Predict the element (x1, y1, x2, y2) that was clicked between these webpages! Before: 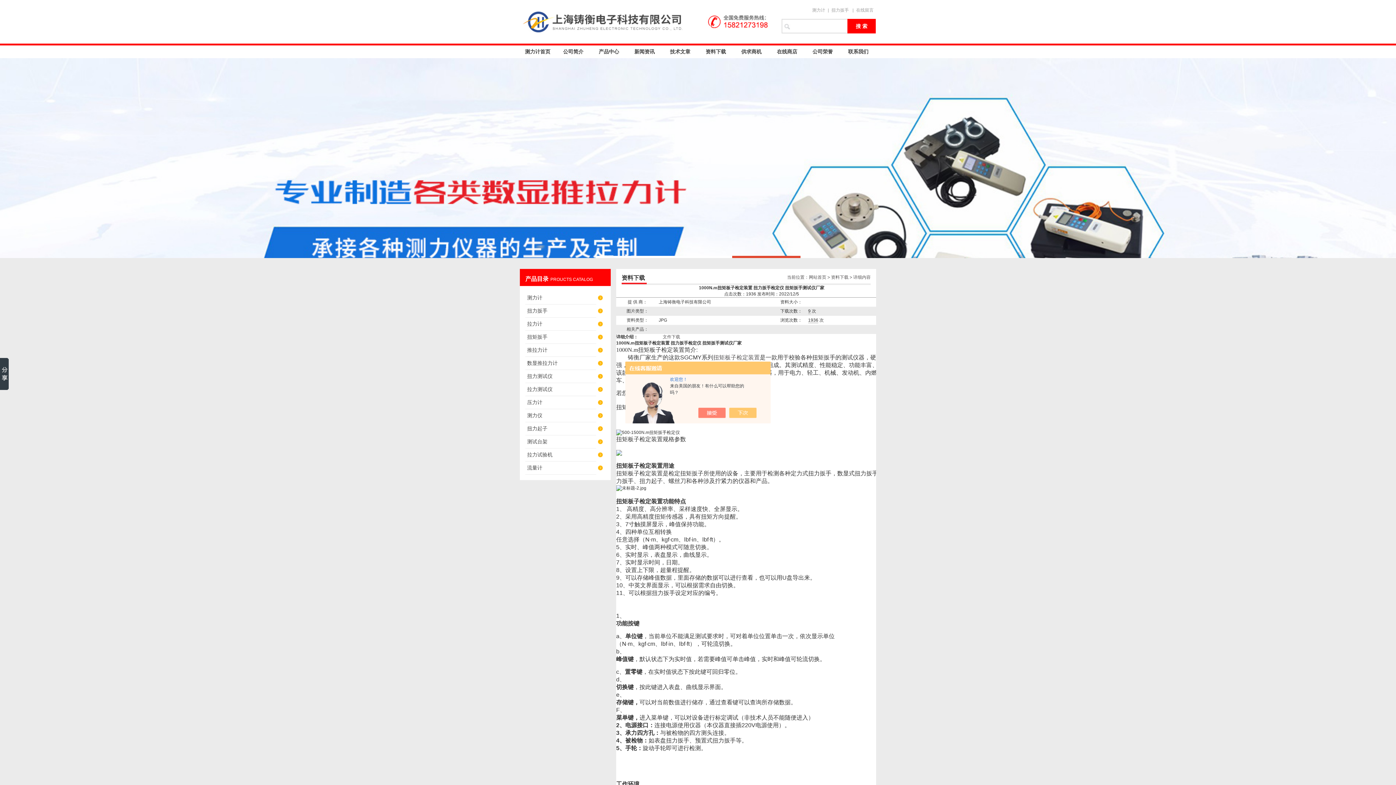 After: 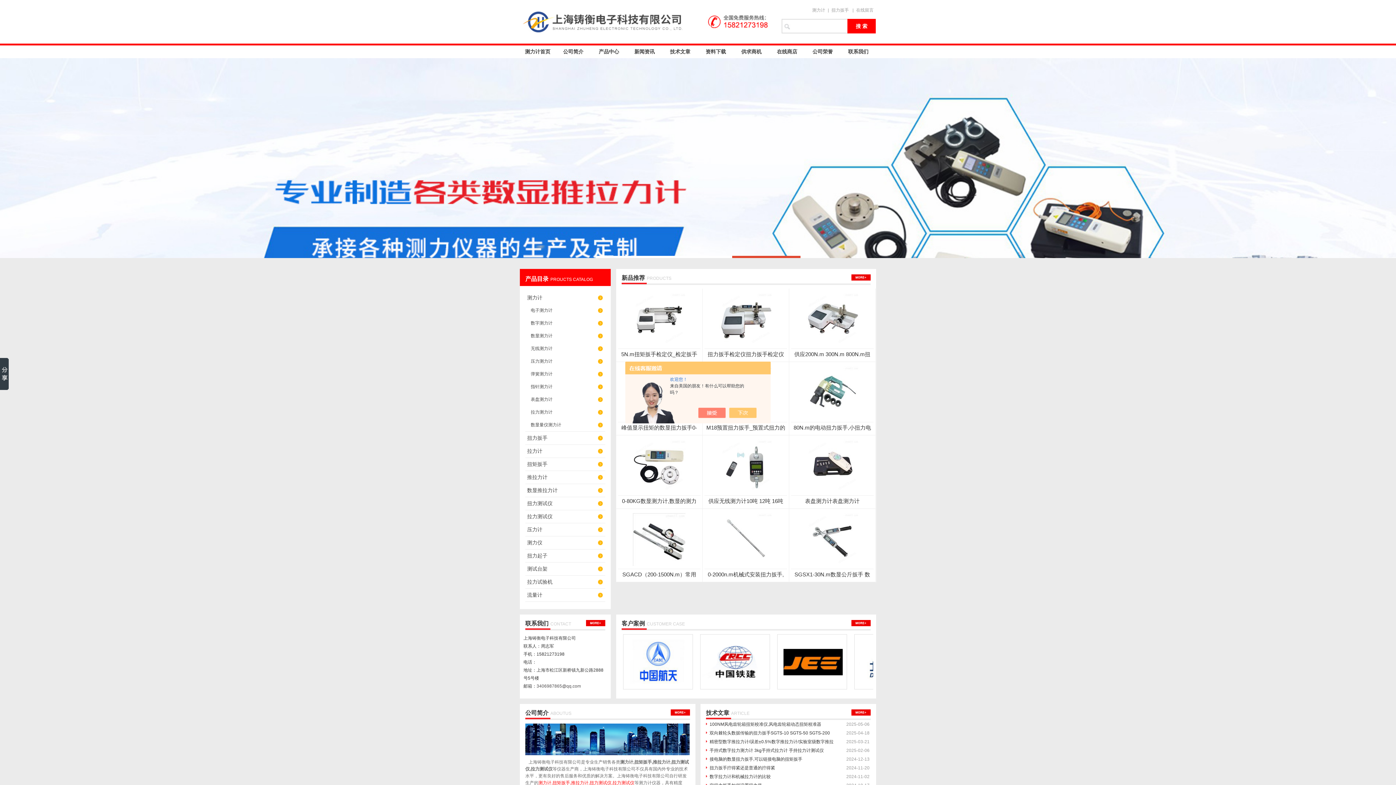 Action: bbox: (520, 45, 555, 58) label: 测力计首页